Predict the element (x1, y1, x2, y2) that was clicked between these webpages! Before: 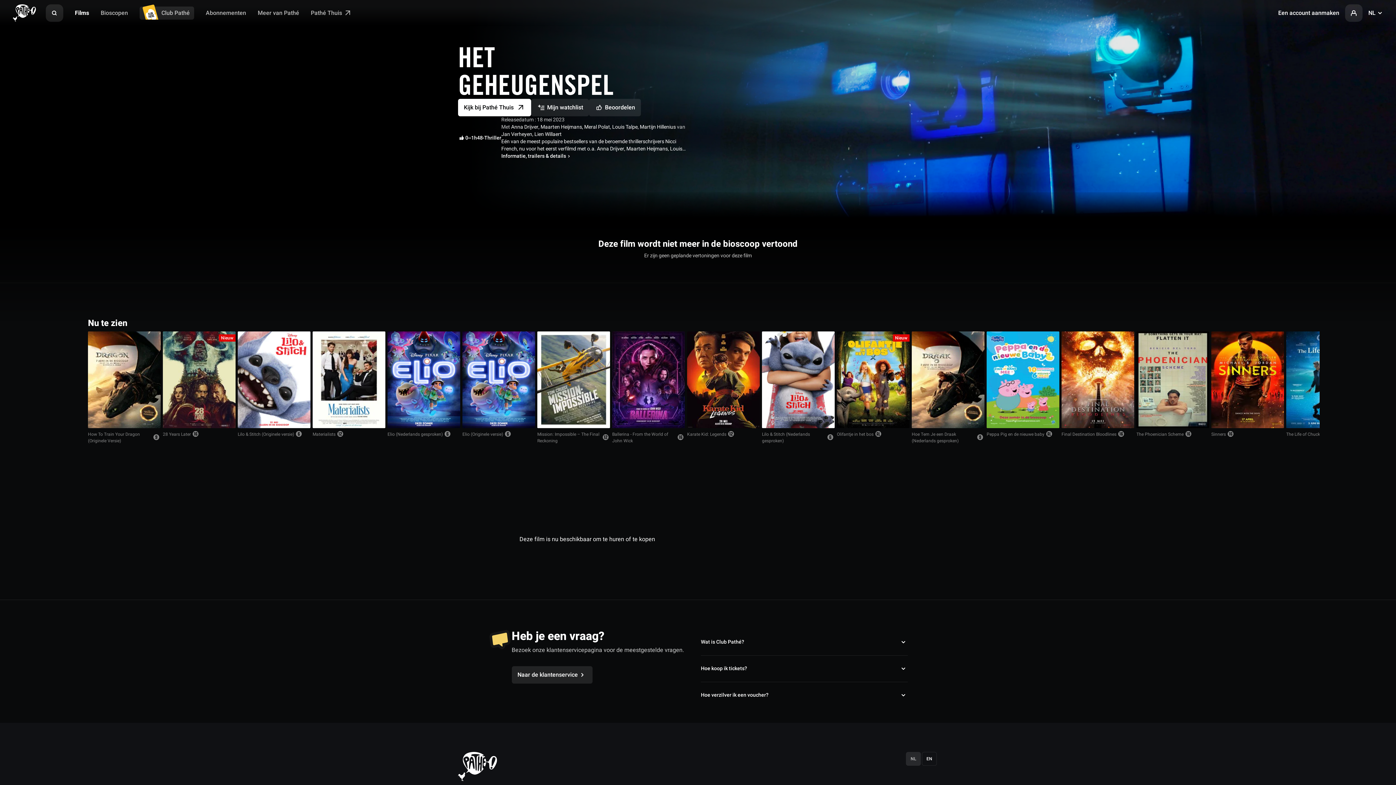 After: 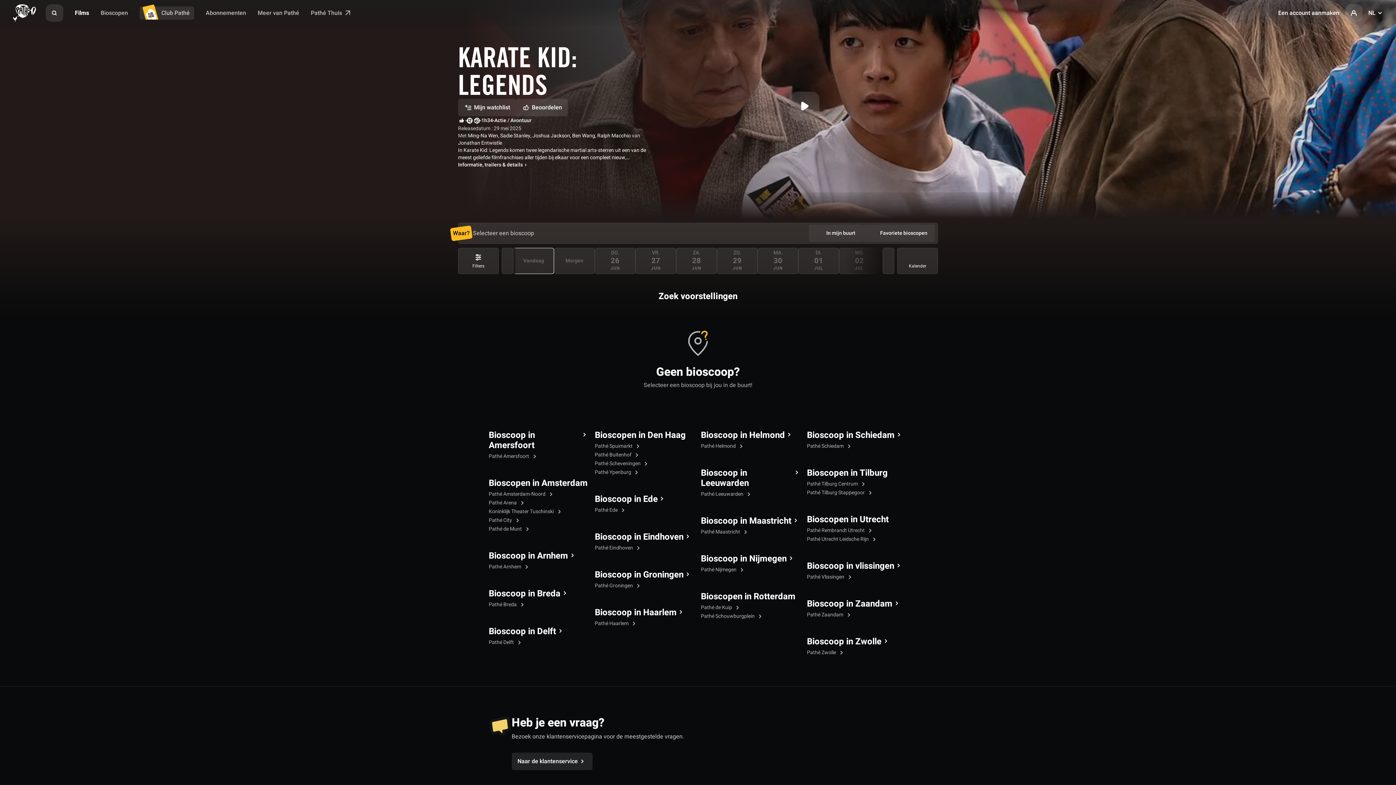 Action: bbox: (687, 331, 760, 428)